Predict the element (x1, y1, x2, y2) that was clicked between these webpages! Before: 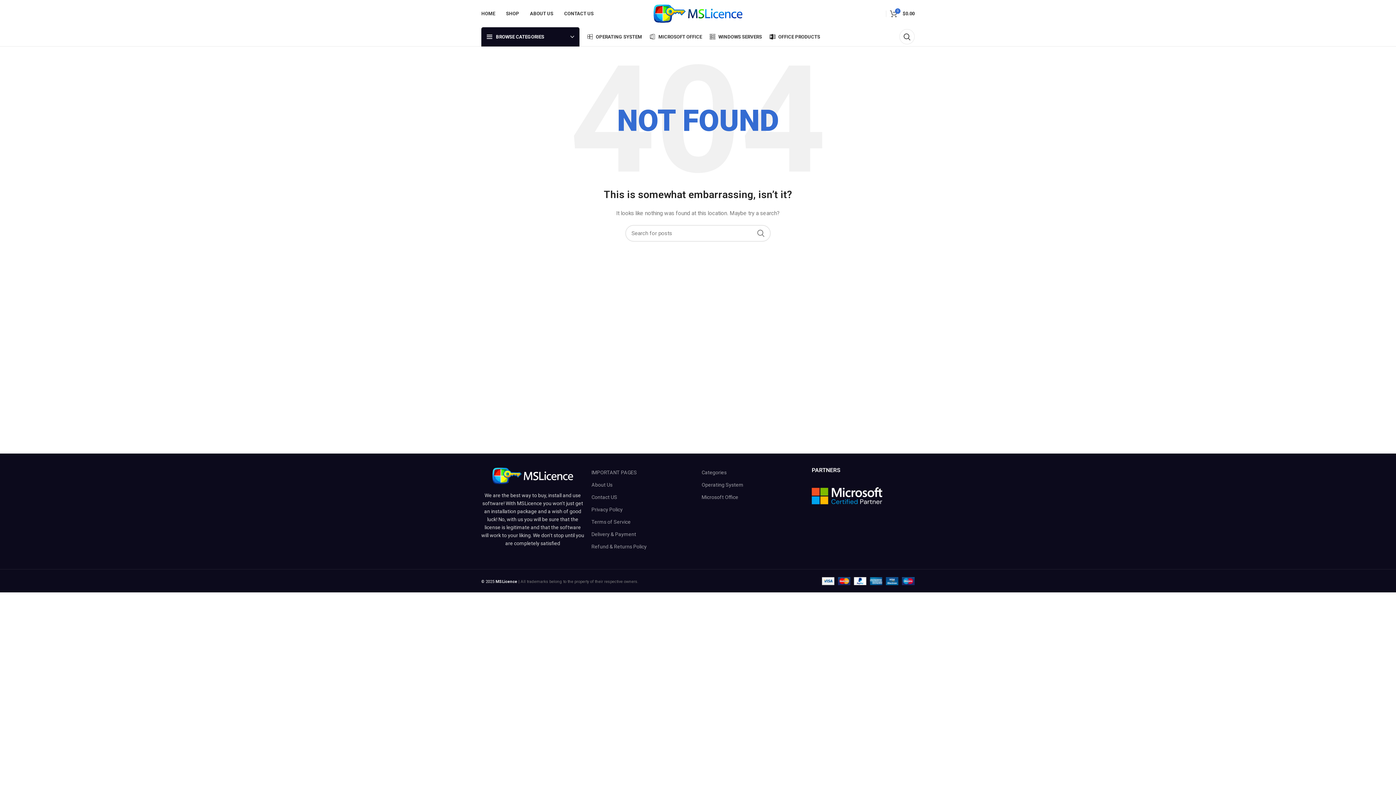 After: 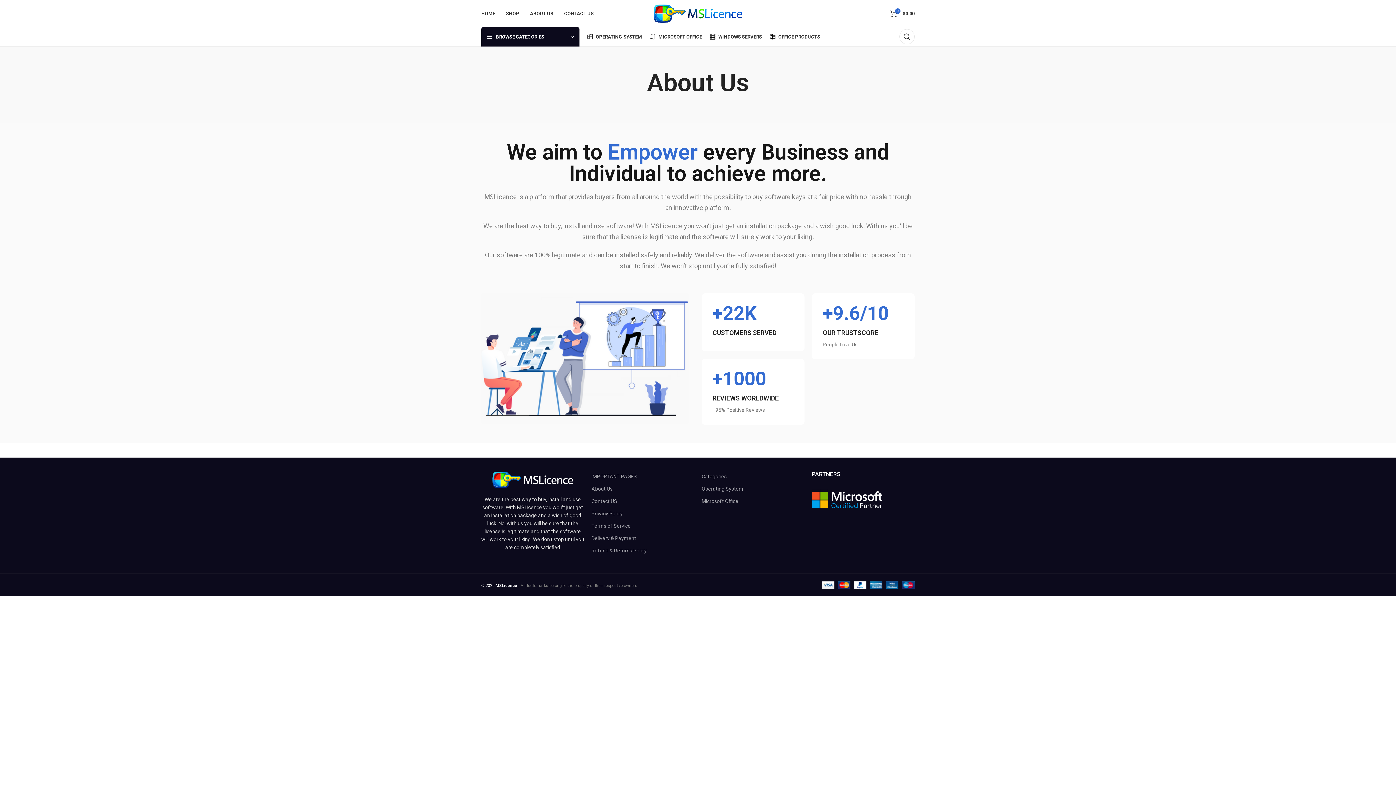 Action: bbox: (591, 478, 694, 491) label: About Us